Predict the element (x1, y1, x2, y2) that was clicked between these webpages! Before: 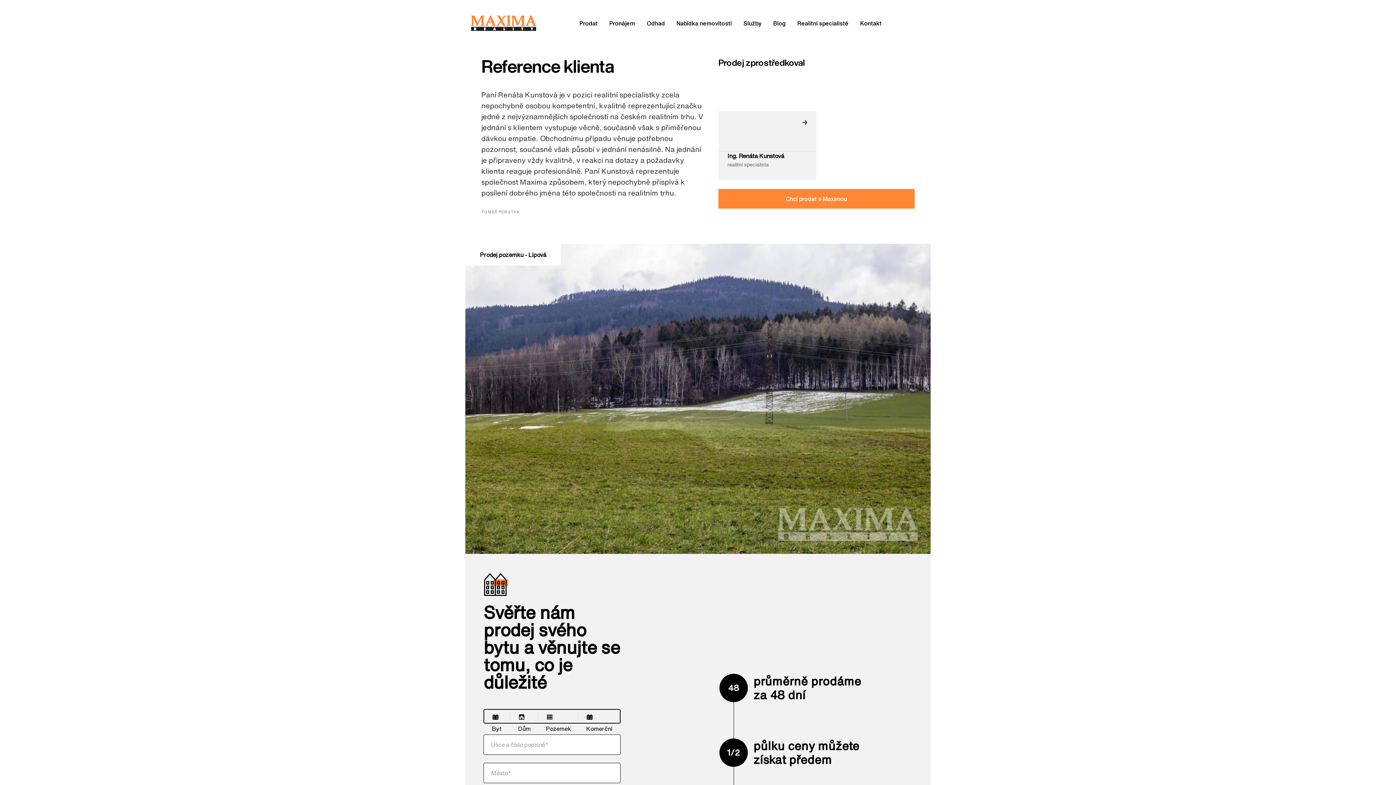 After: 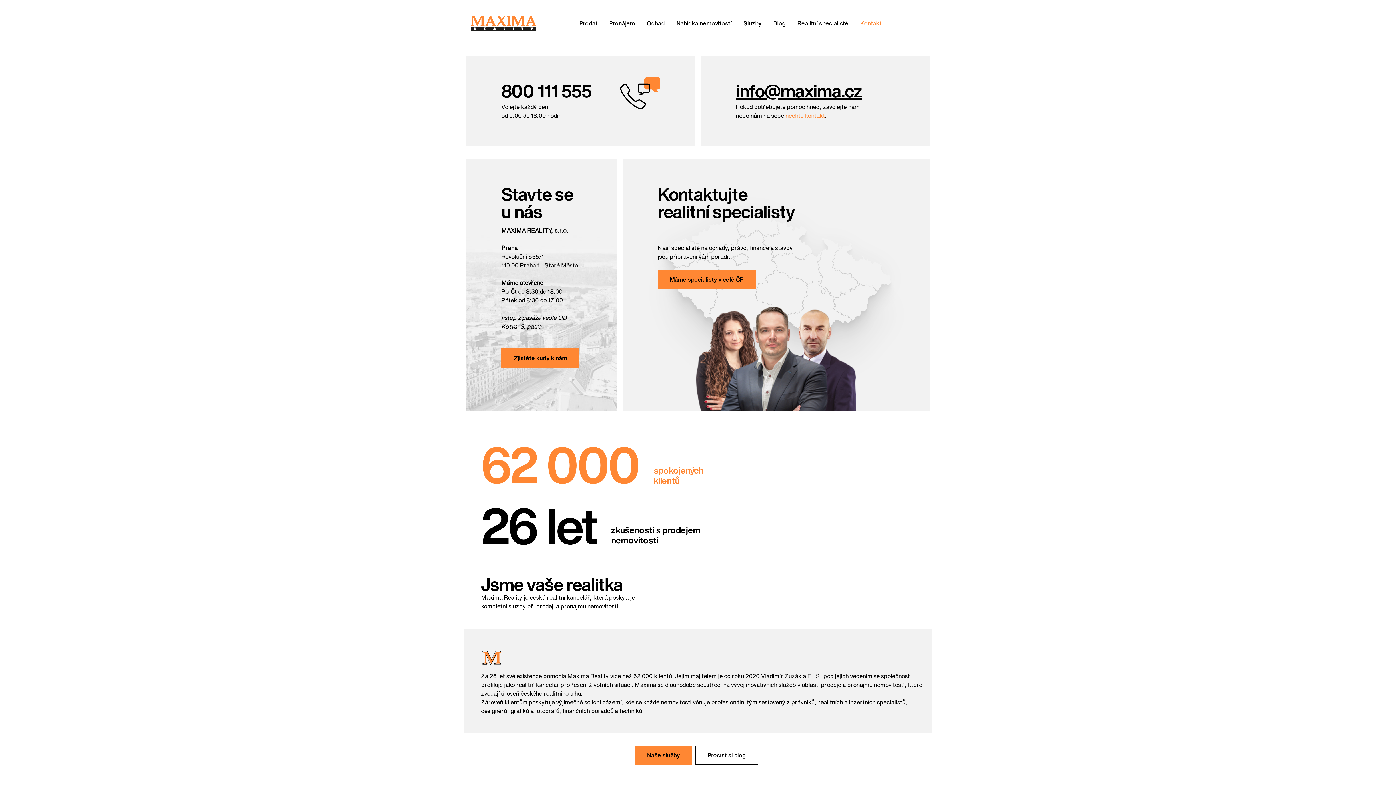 Action: bbox: (860, 20, 881, 26) label: Kontakt